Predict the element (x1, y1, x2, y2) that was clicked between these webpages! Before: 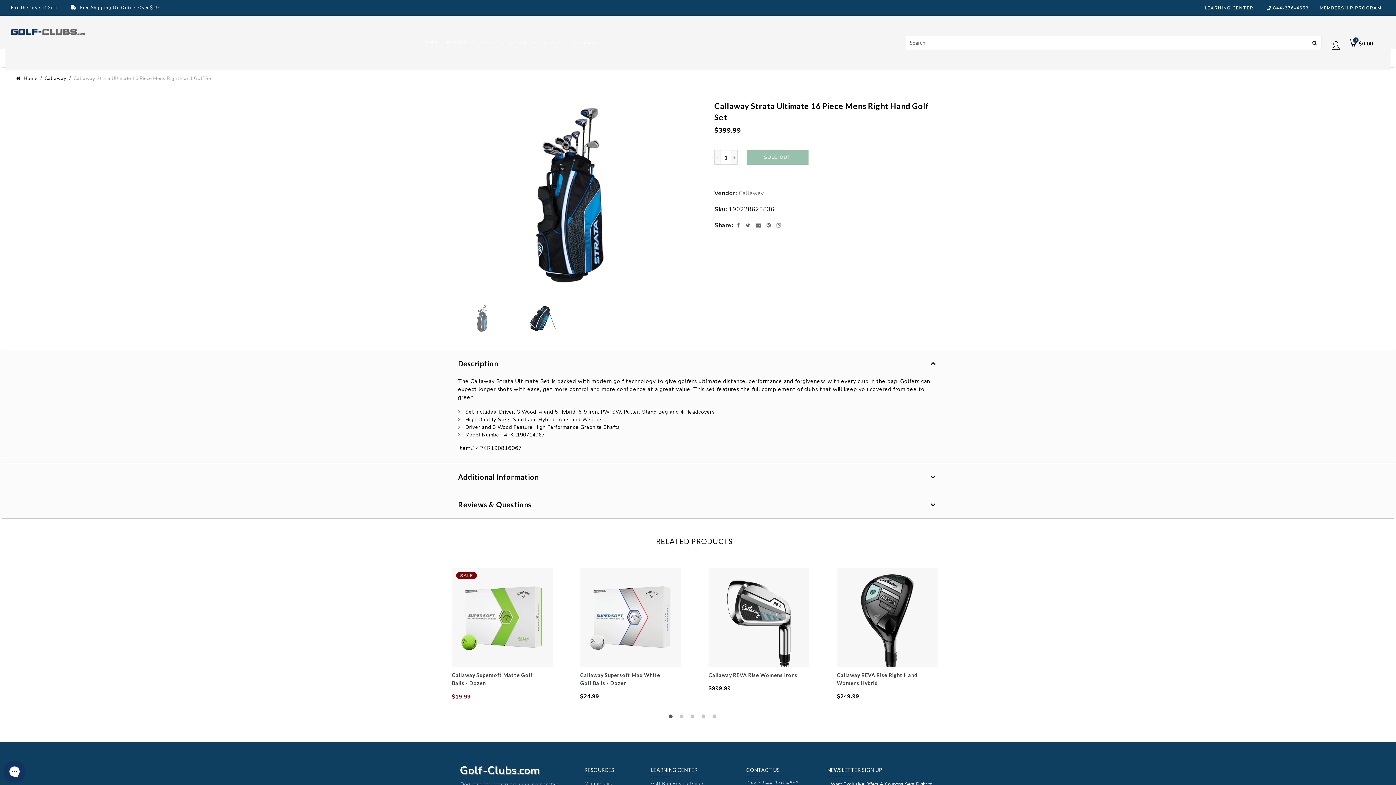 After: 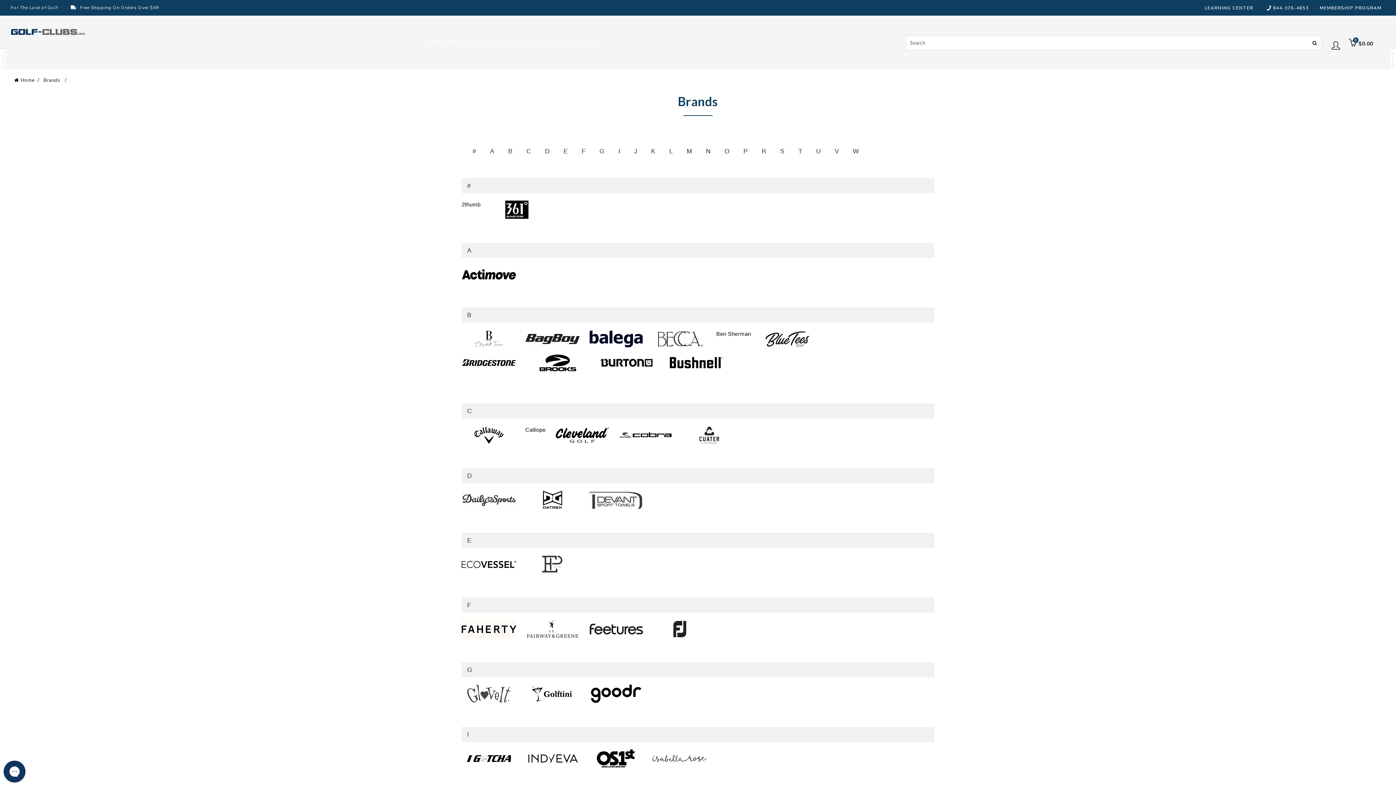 Action: label: BRANDS  bbox: (447, 28, 473, 57)